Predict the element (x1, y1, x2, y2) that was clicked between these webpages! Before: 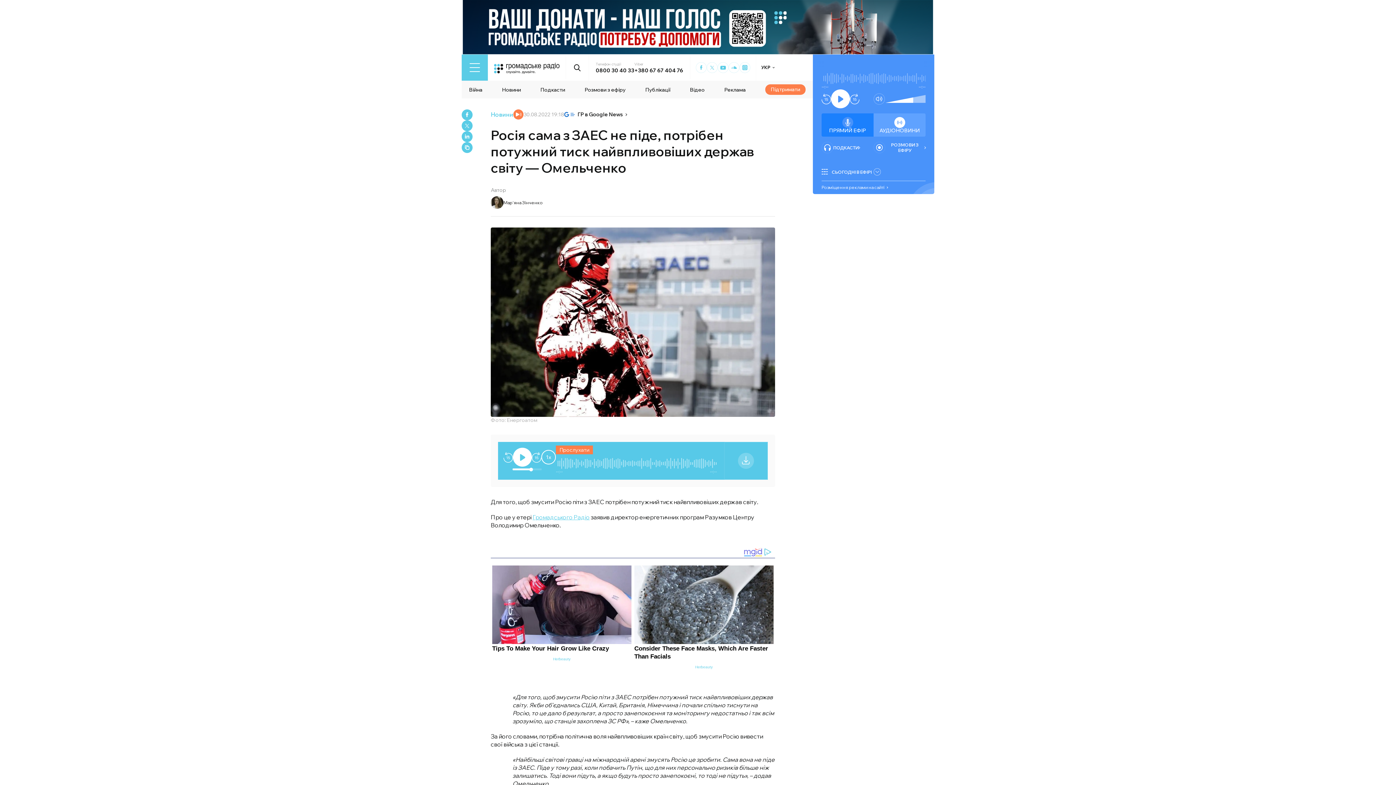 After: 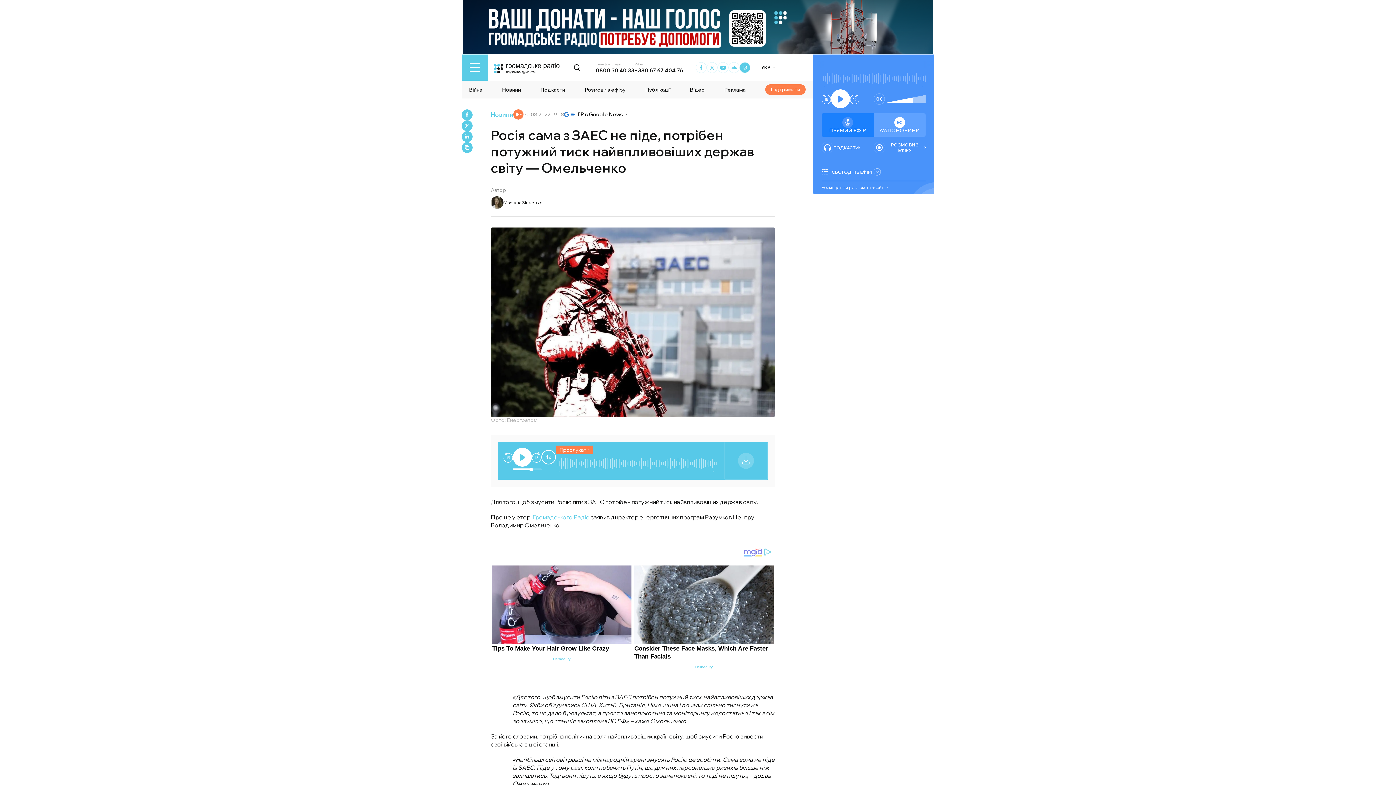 Action: bbox: (739, 62, 750, 73) label: Hromadske Radio on Instagram